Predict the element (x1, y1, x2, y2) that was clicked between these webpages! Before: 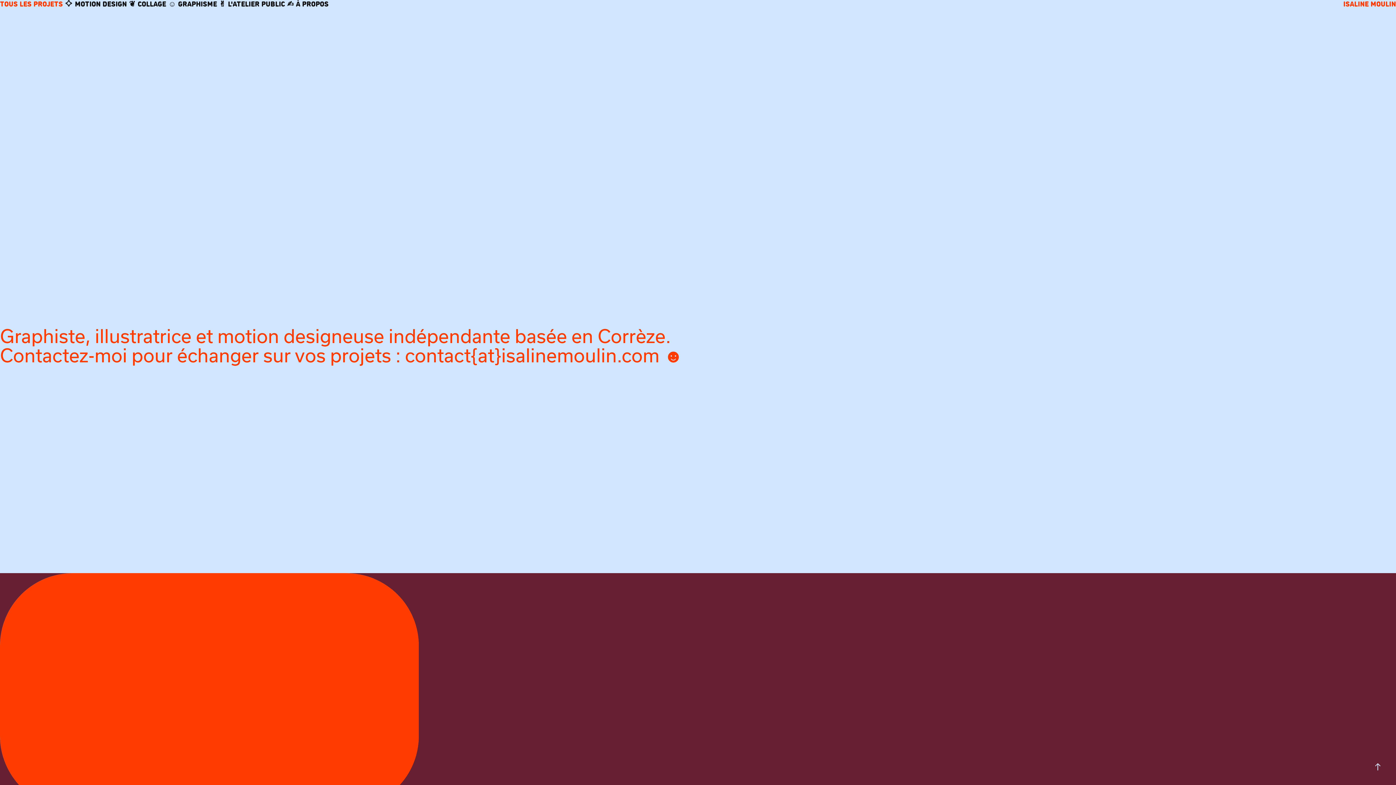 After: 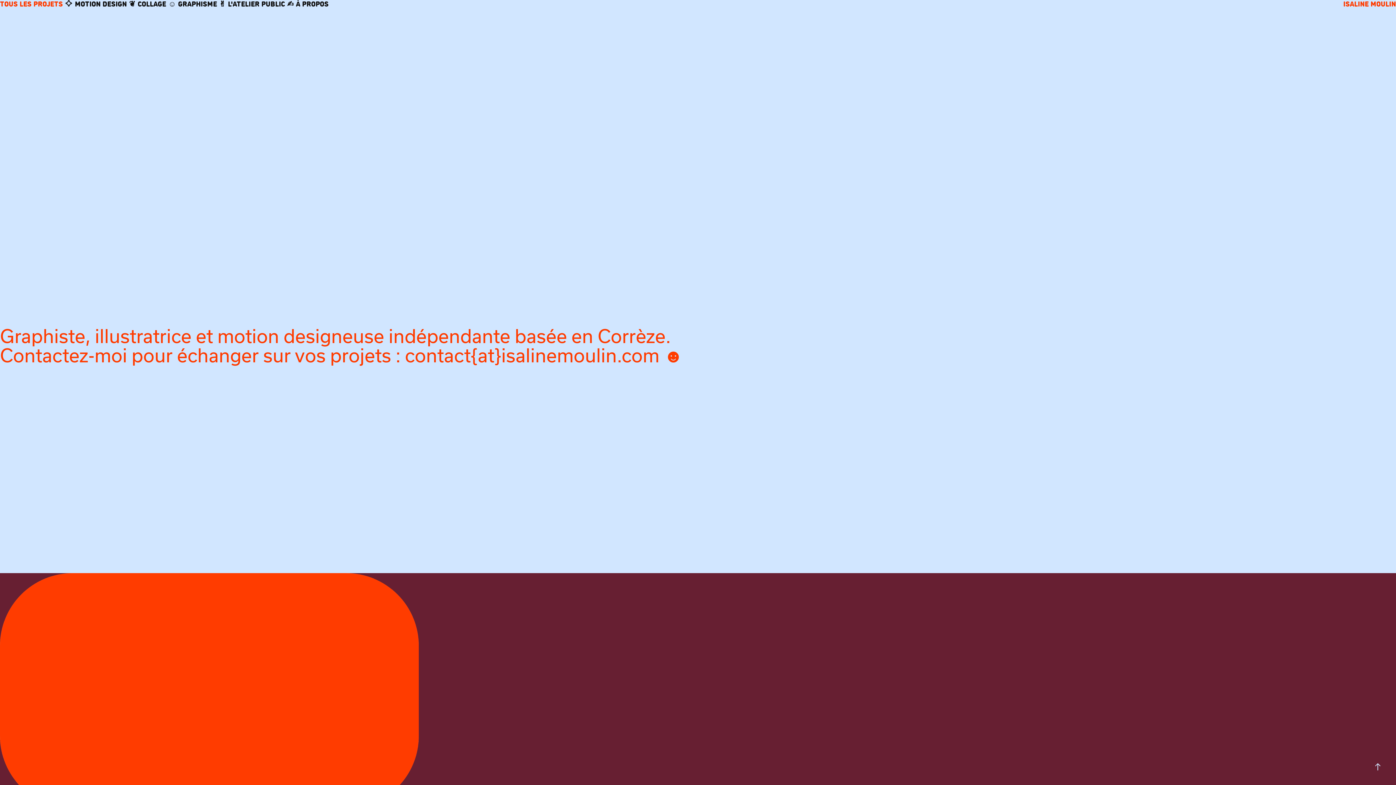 Action: label: ISALINE MOULIN bbox: (1343, -1, 1396, 8)